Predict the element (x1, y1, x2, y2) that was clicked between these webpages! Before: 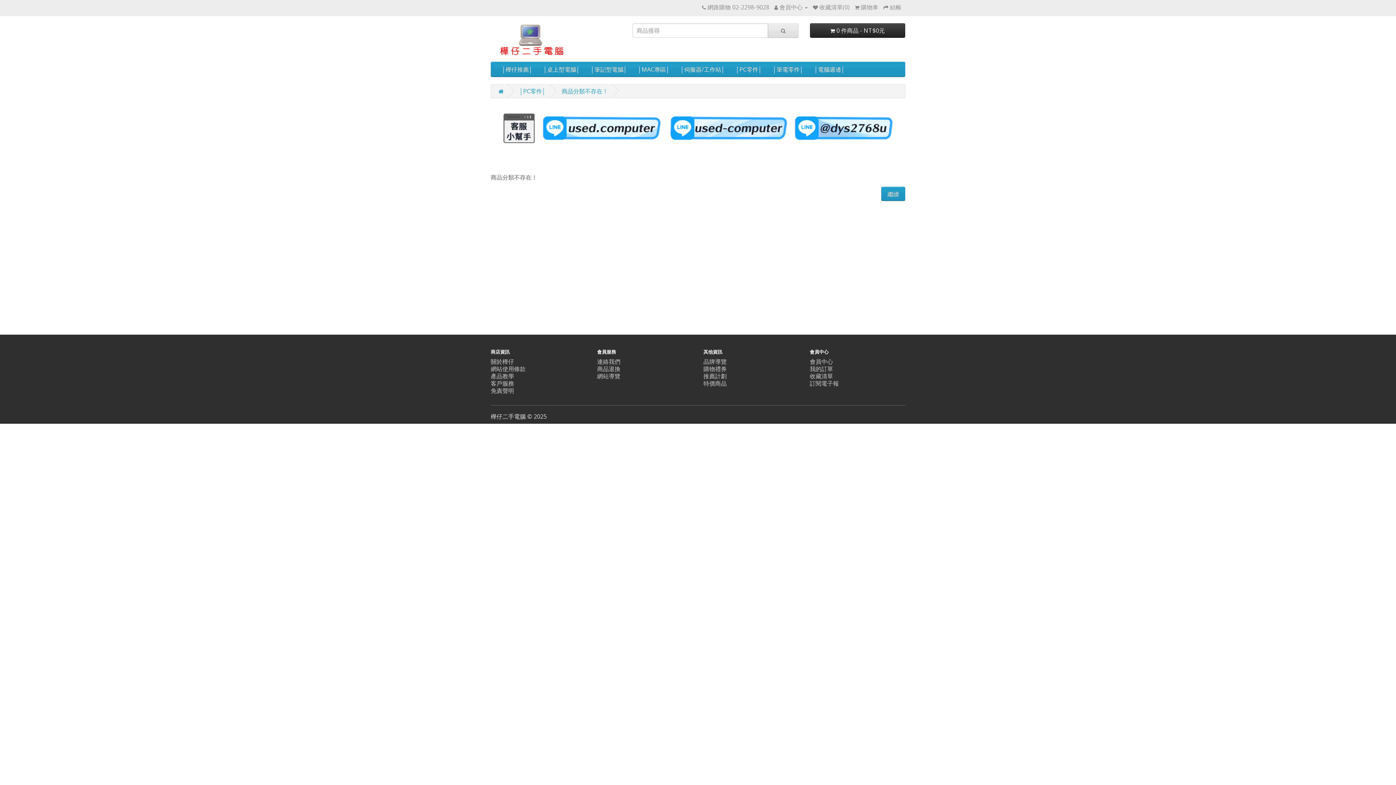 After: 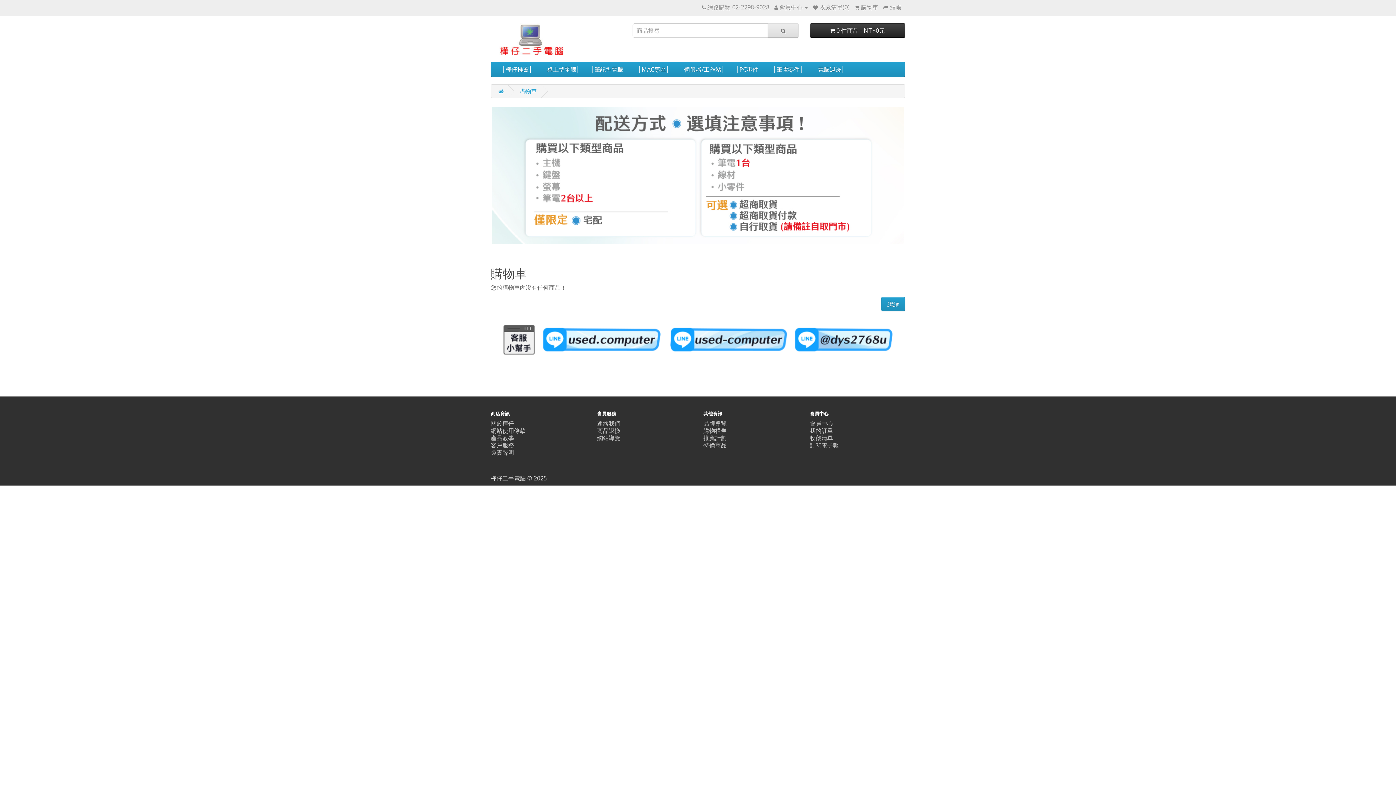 Action: label:  結帳 bbox: (883, 3, 901, 11)